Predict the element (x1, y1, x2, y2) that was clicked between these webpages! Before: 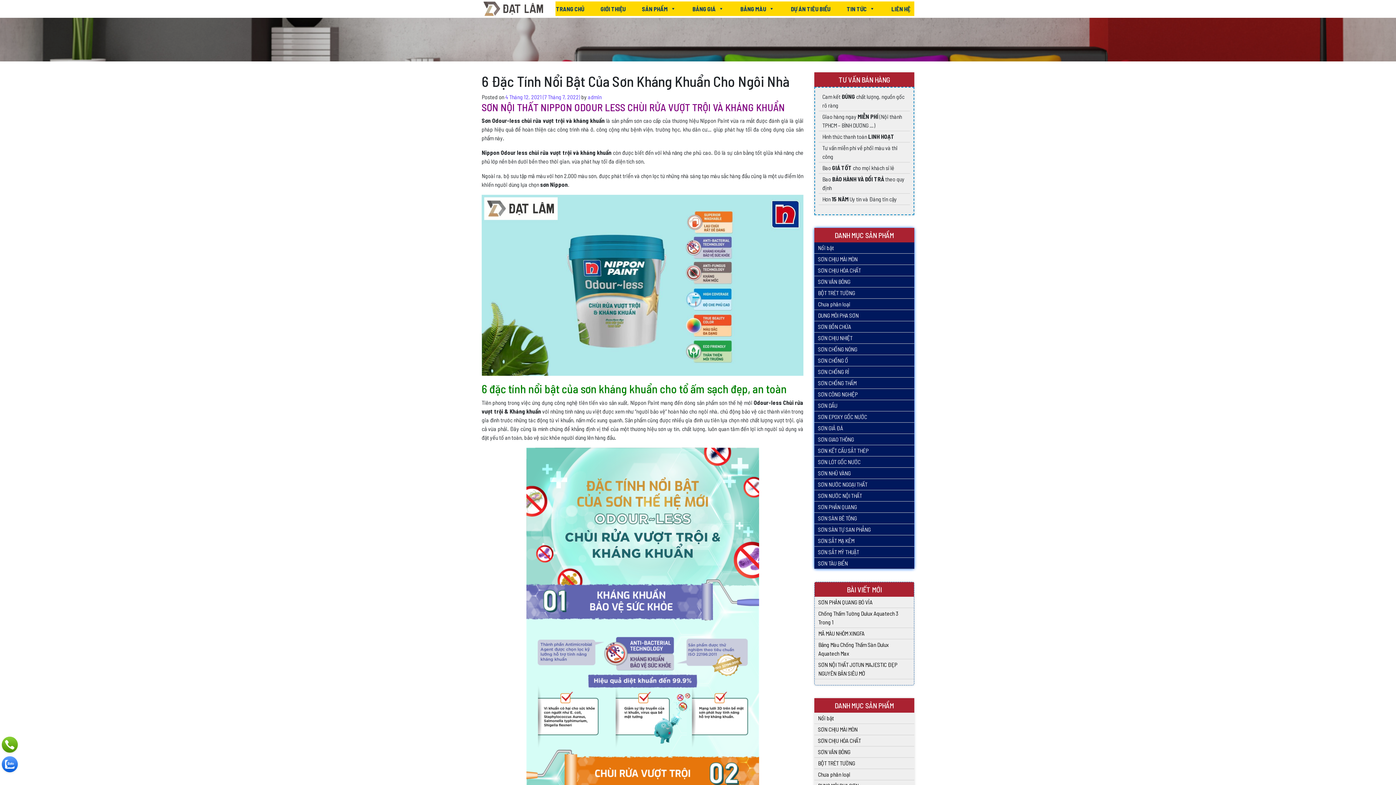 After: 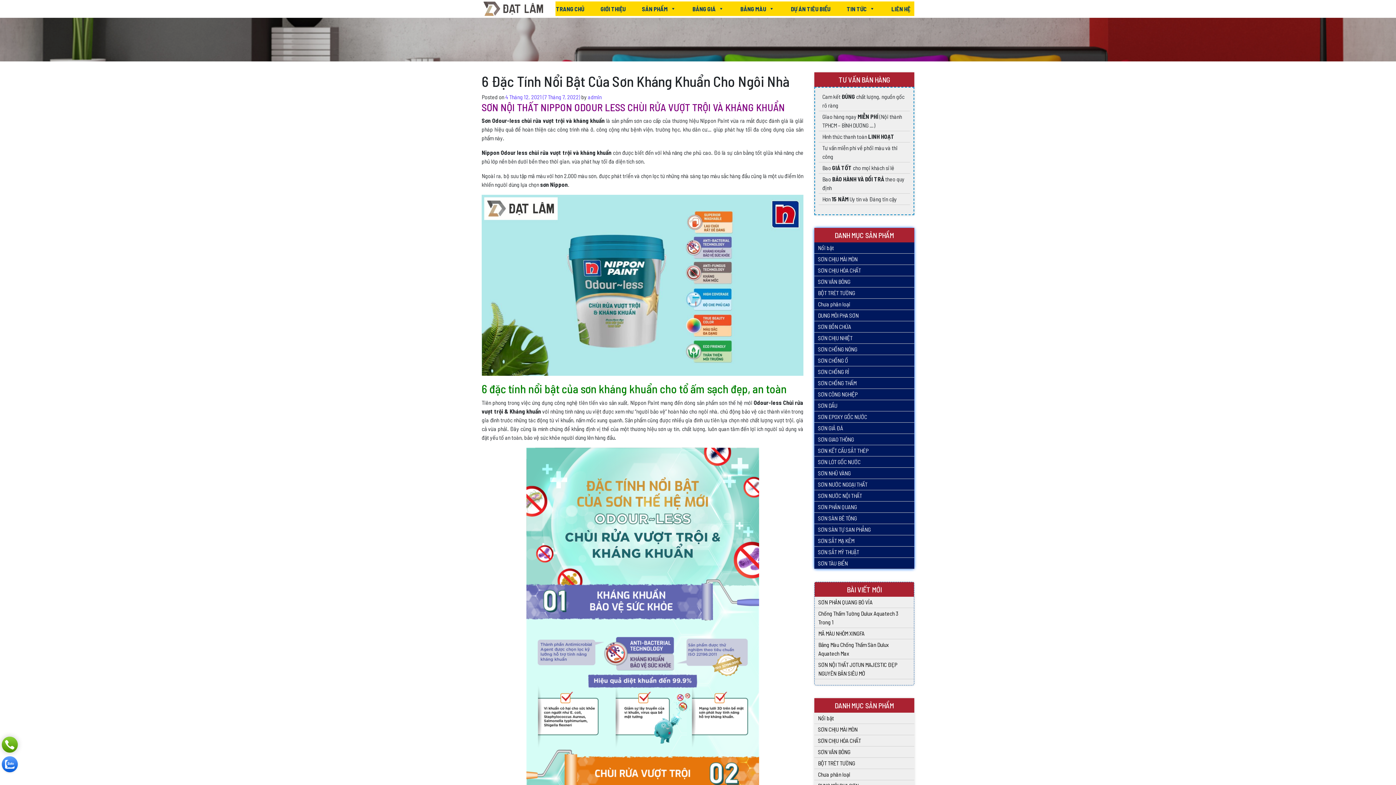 Action: bbox: (1, 737, 17, 753)